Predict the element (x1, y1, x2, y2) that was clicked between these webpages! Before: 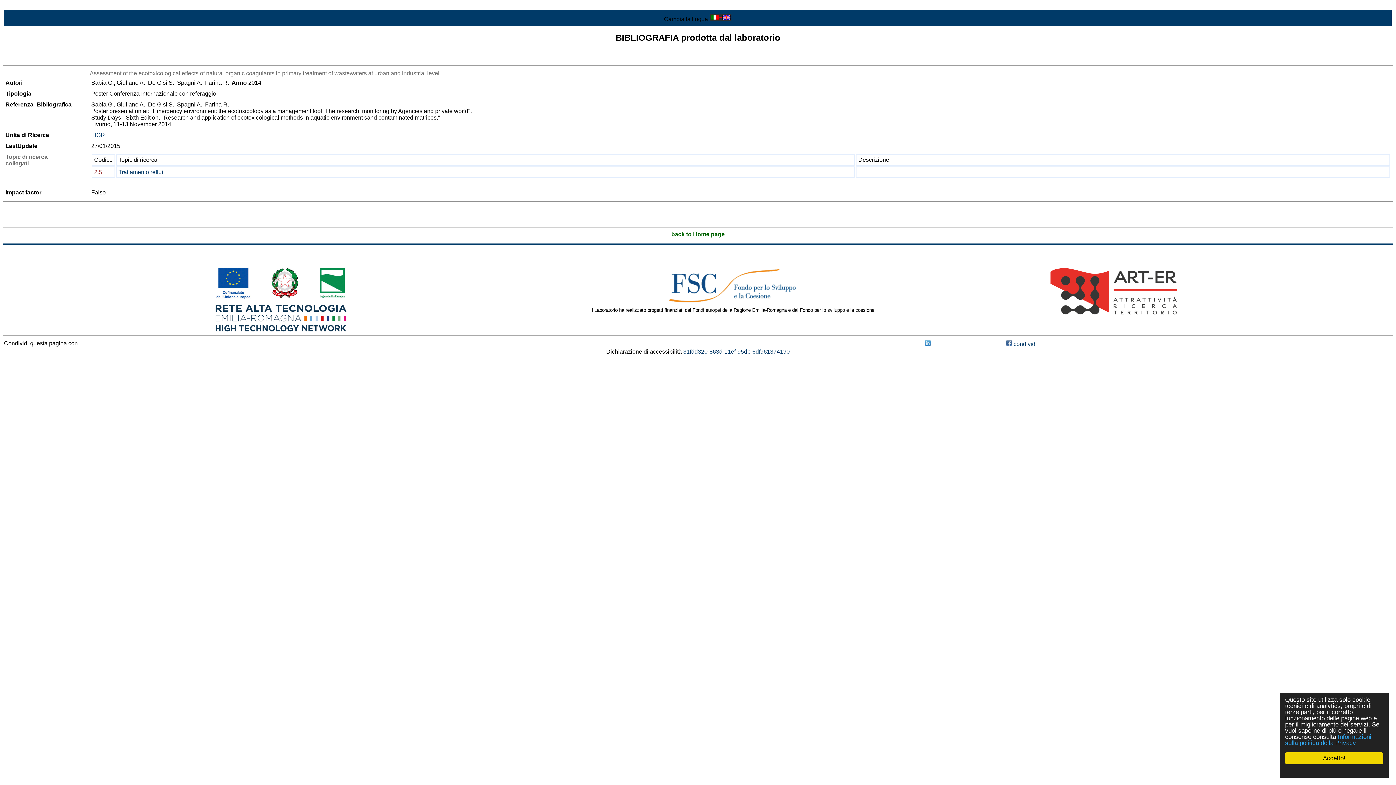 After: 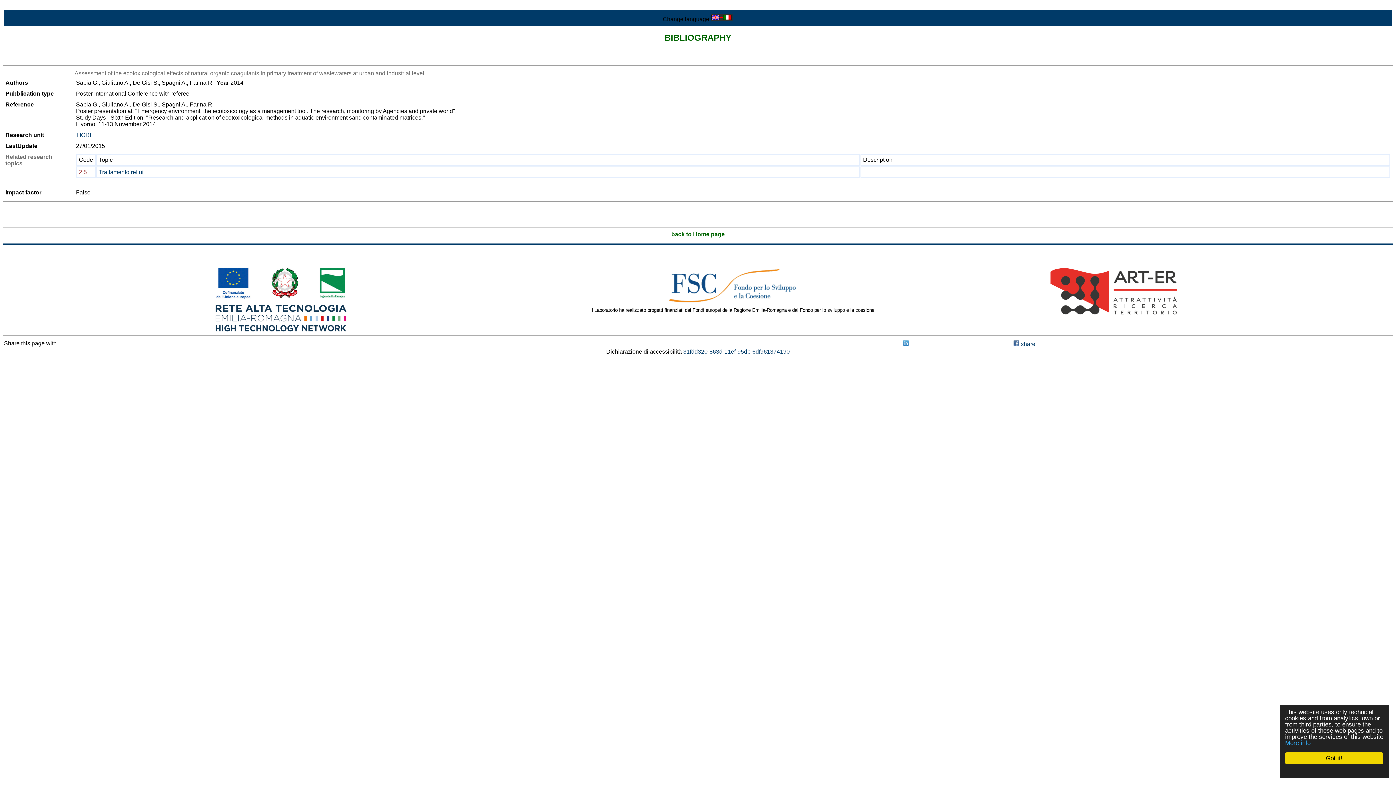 Action: bbox: (709, 16, 731, 22)